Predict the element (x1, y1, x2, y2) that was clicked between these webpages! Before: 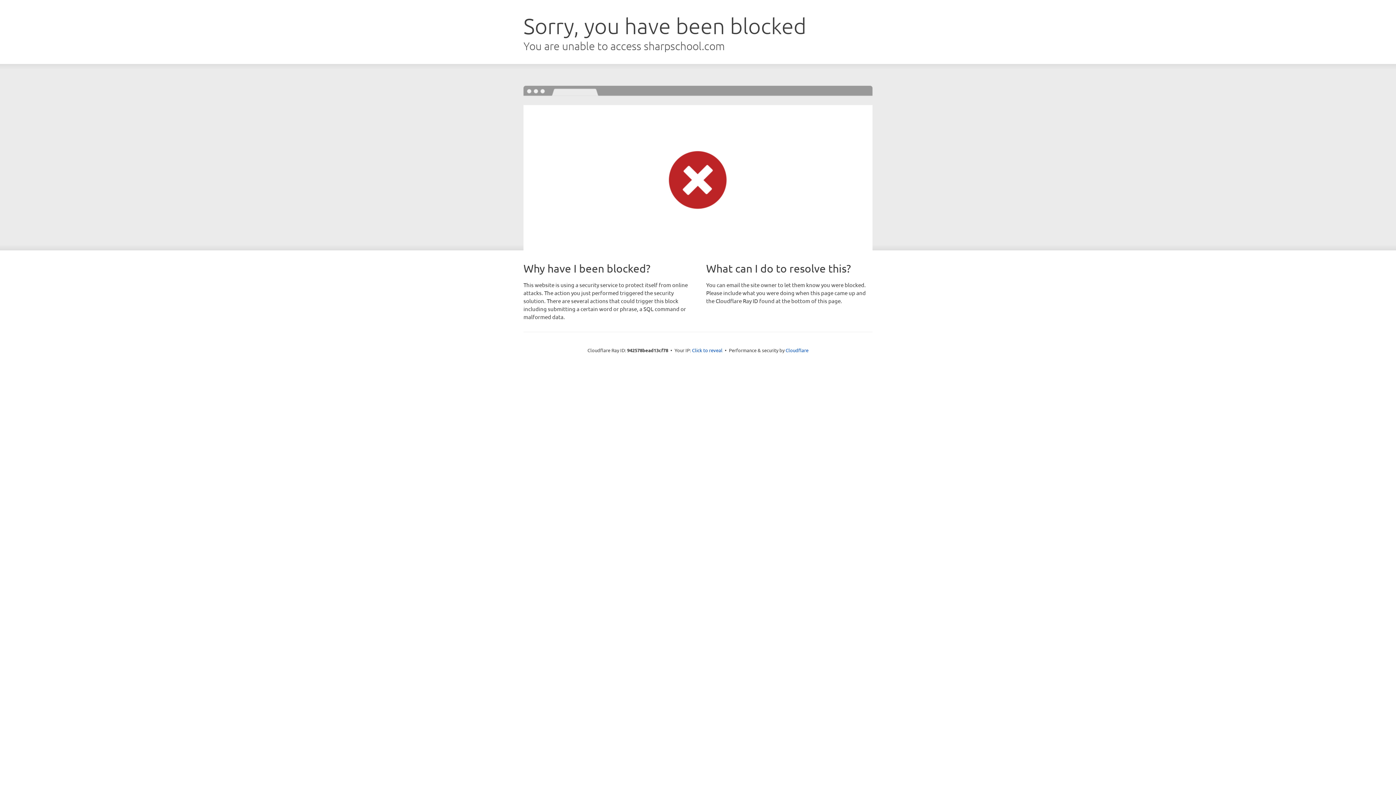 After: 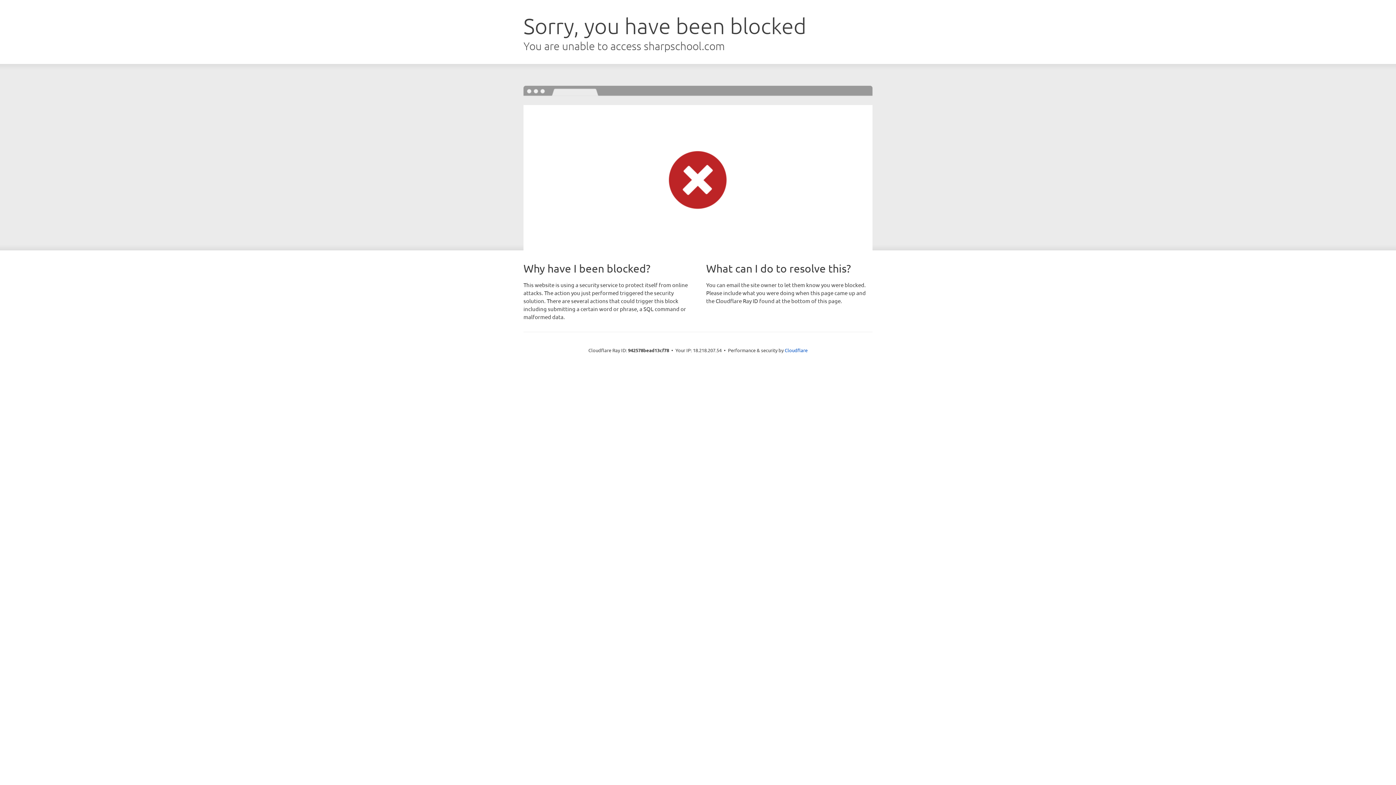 Action: bbox: (692, 346, 722, 353) label: Click to reveal